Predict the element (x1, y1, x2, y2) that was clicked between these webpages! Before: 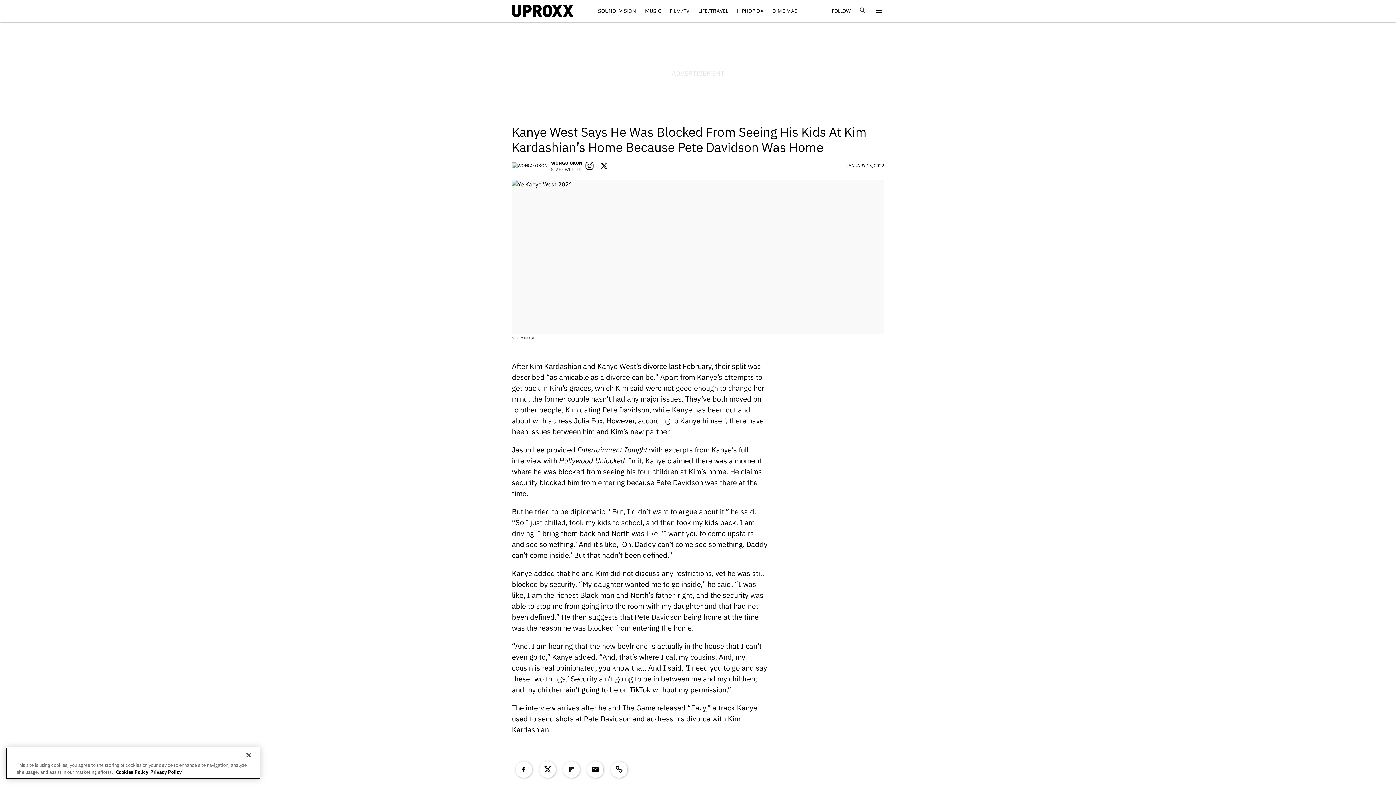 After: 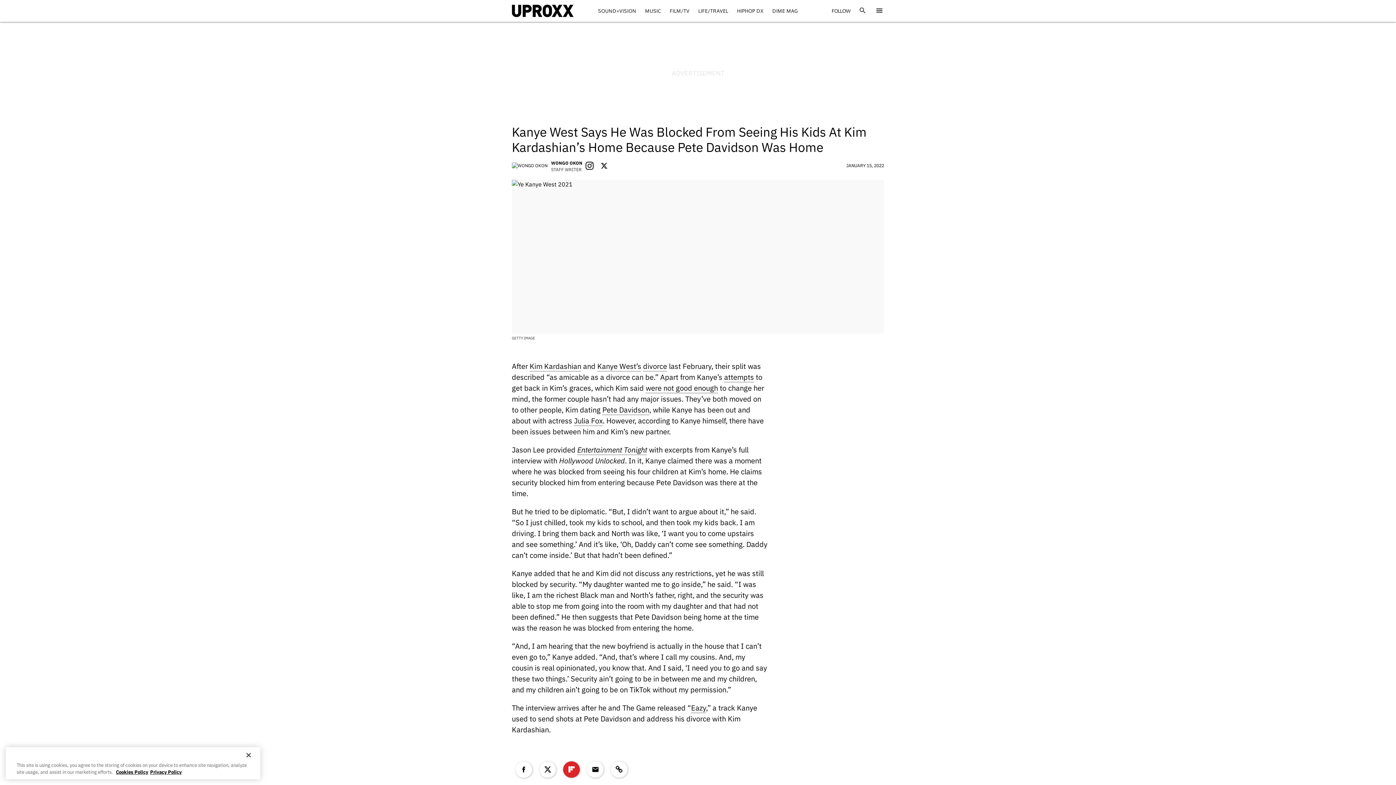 Action: label: Flipboard bbox: (563, 761, 579, 778)